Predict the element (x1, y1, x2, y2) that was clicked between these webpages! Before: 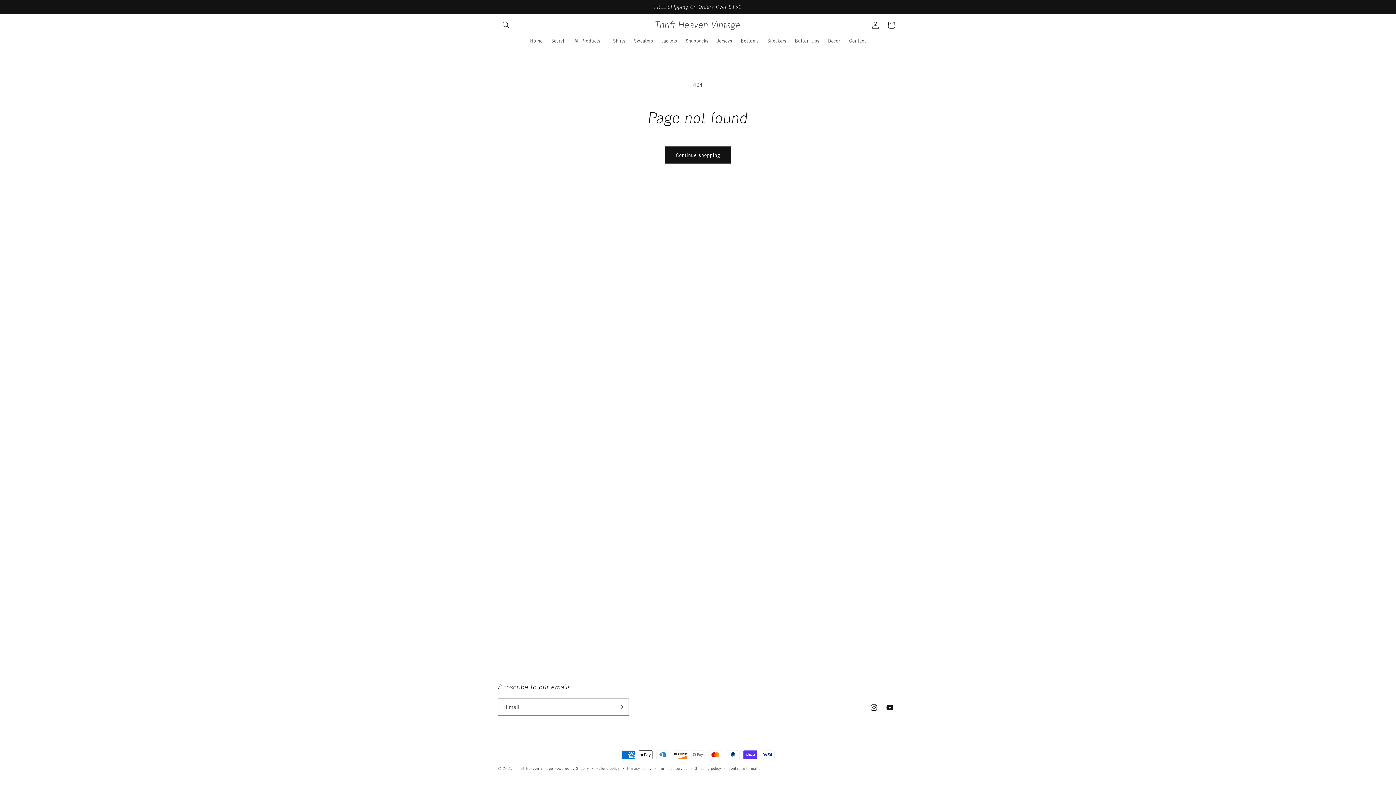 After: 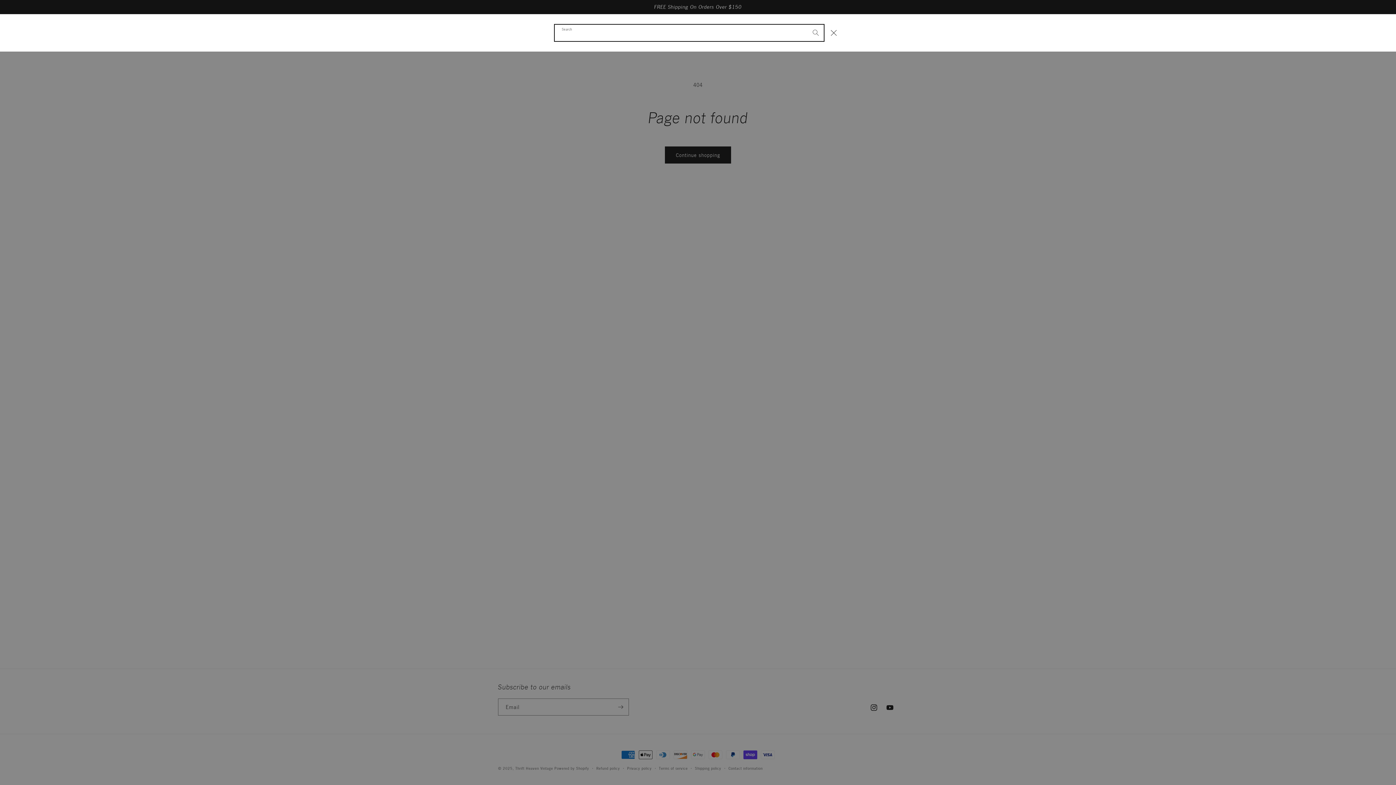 Action: label: Search bbox: (498, 17, 514, 33)